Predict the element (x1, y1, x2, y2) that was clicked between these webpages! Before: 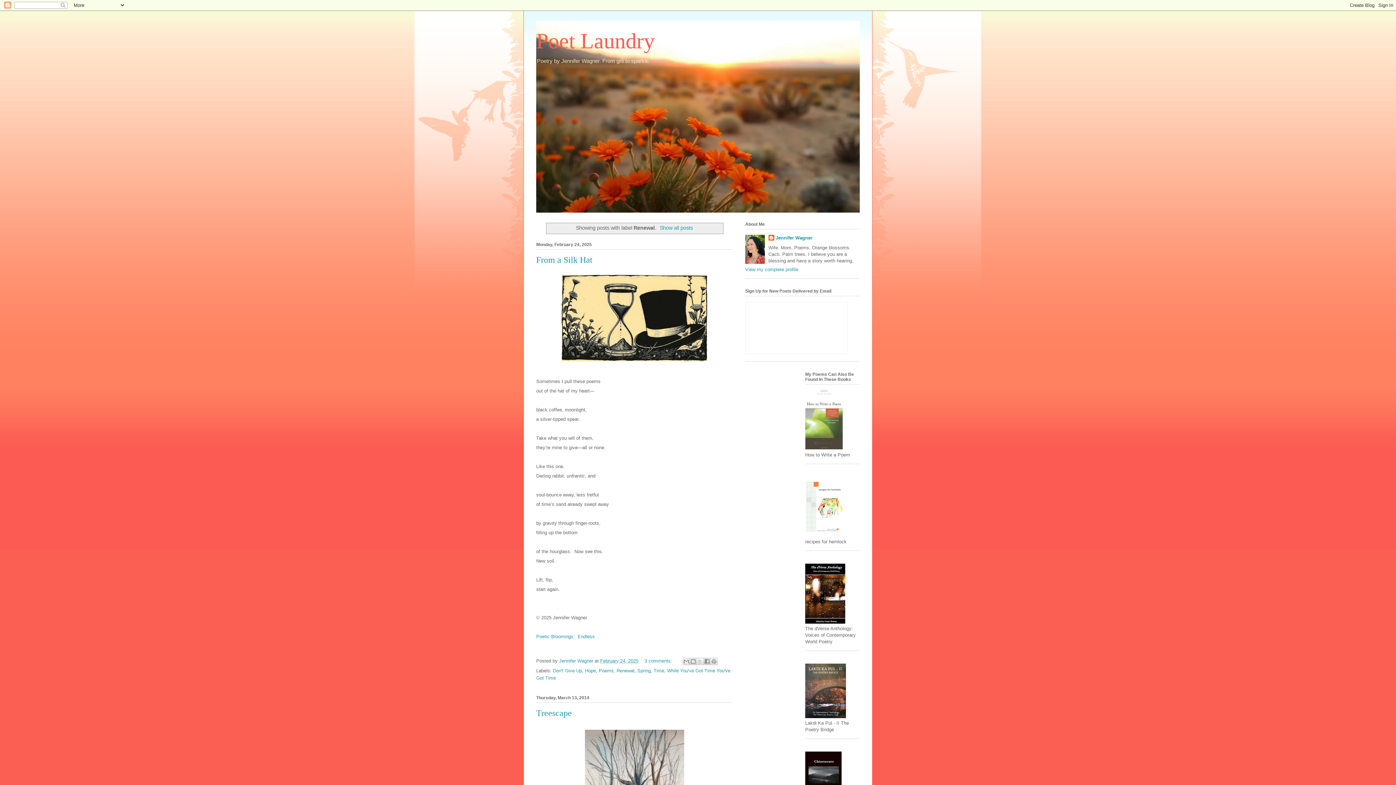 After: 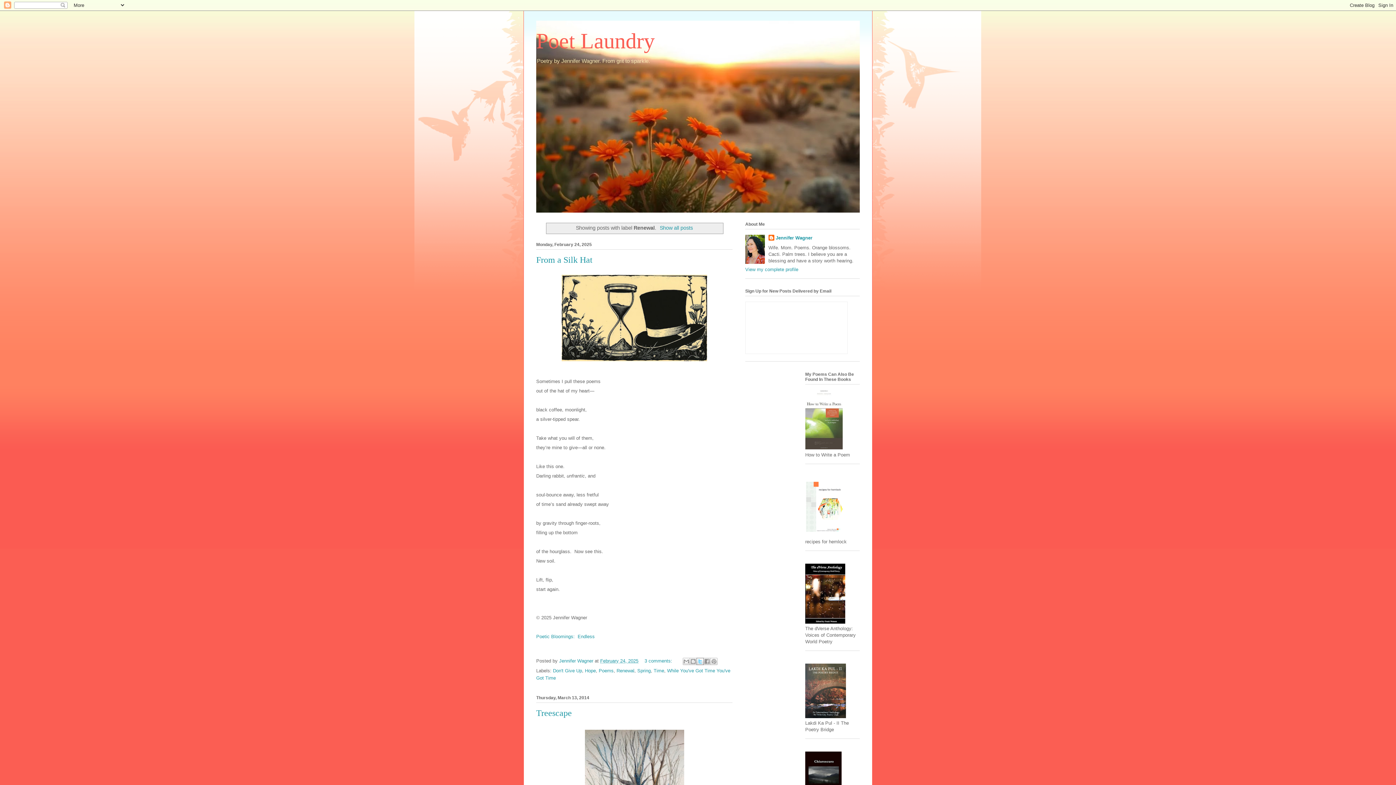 Action: bbox: (696, 658, 704, 665) label: Share to X